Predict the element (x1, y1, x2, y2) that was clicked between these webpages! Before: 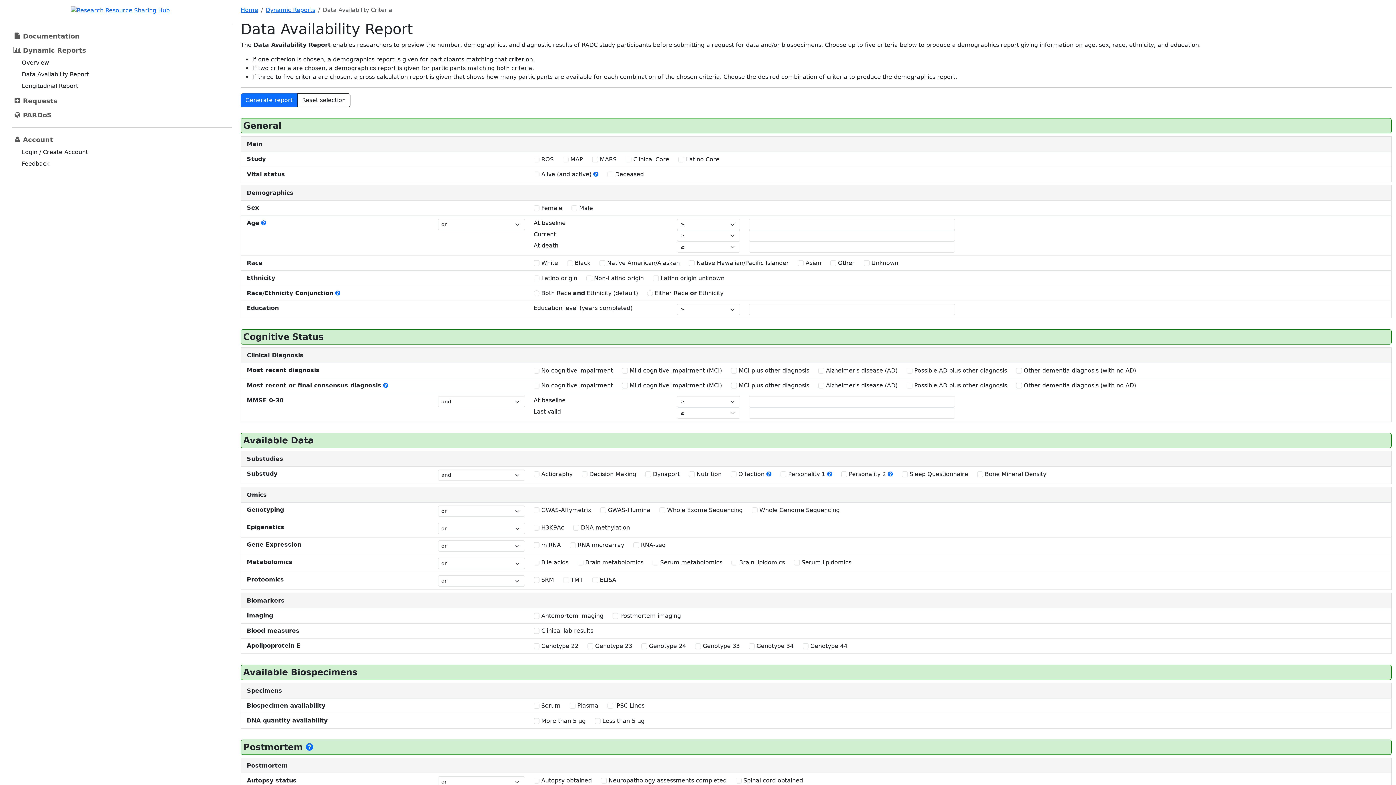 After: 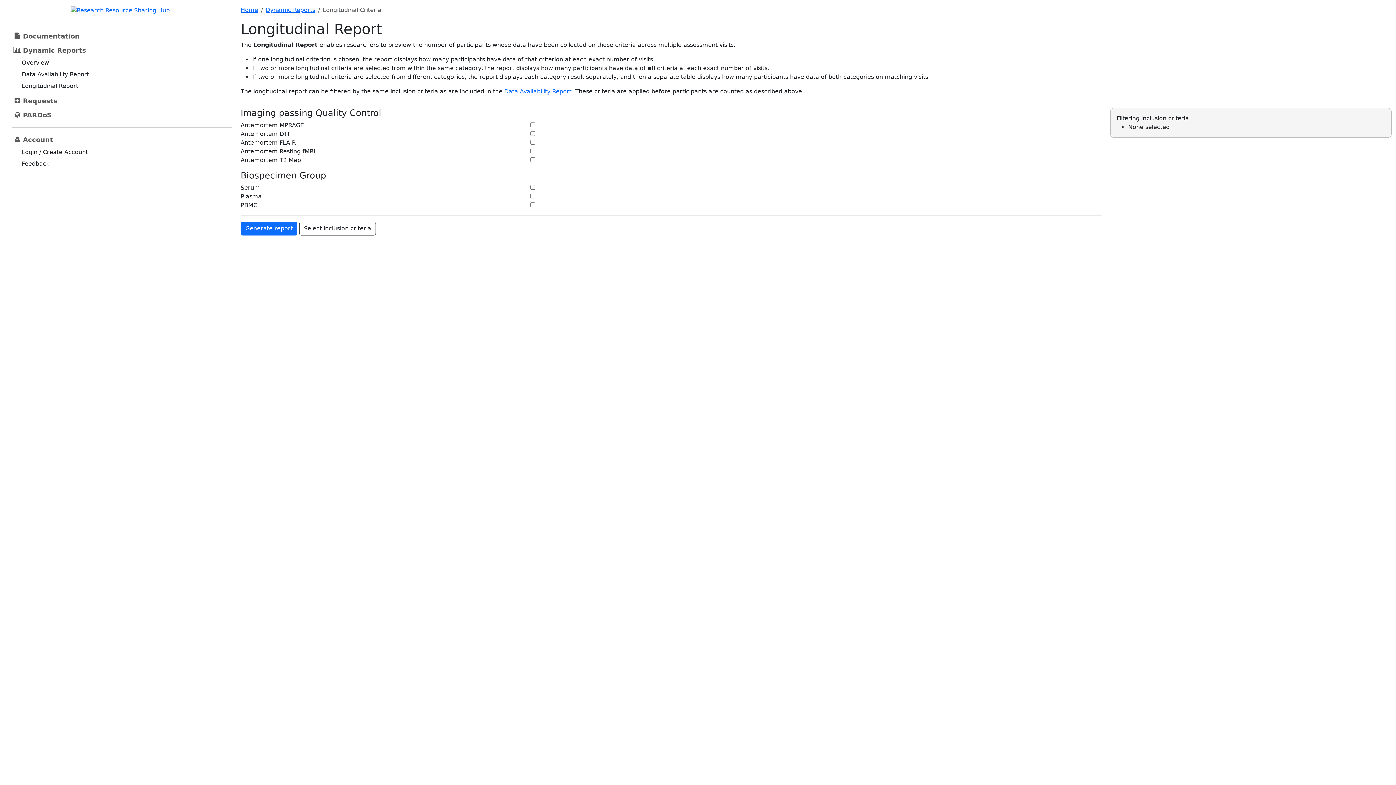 Action: label: Longitudinal Report bbox: (18, 80, 81, 91)